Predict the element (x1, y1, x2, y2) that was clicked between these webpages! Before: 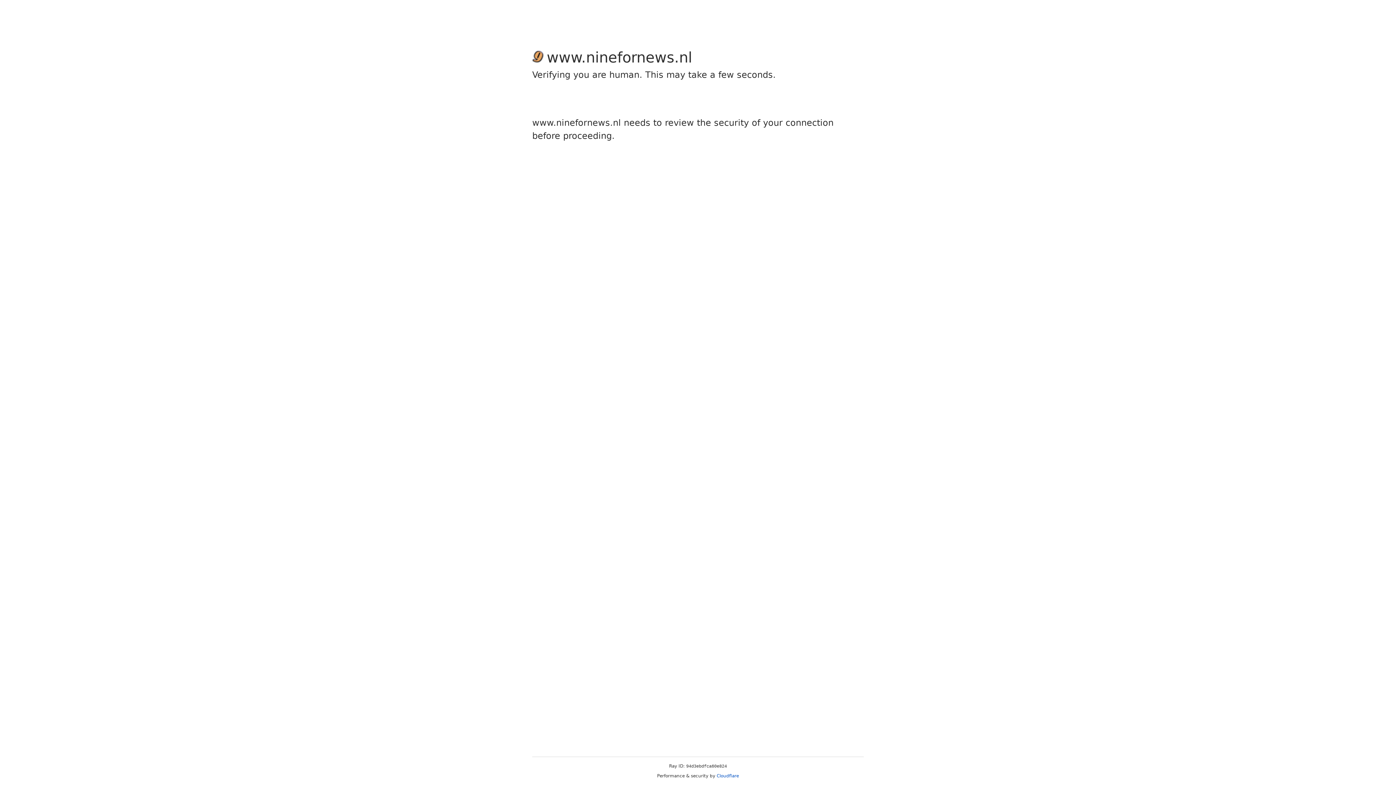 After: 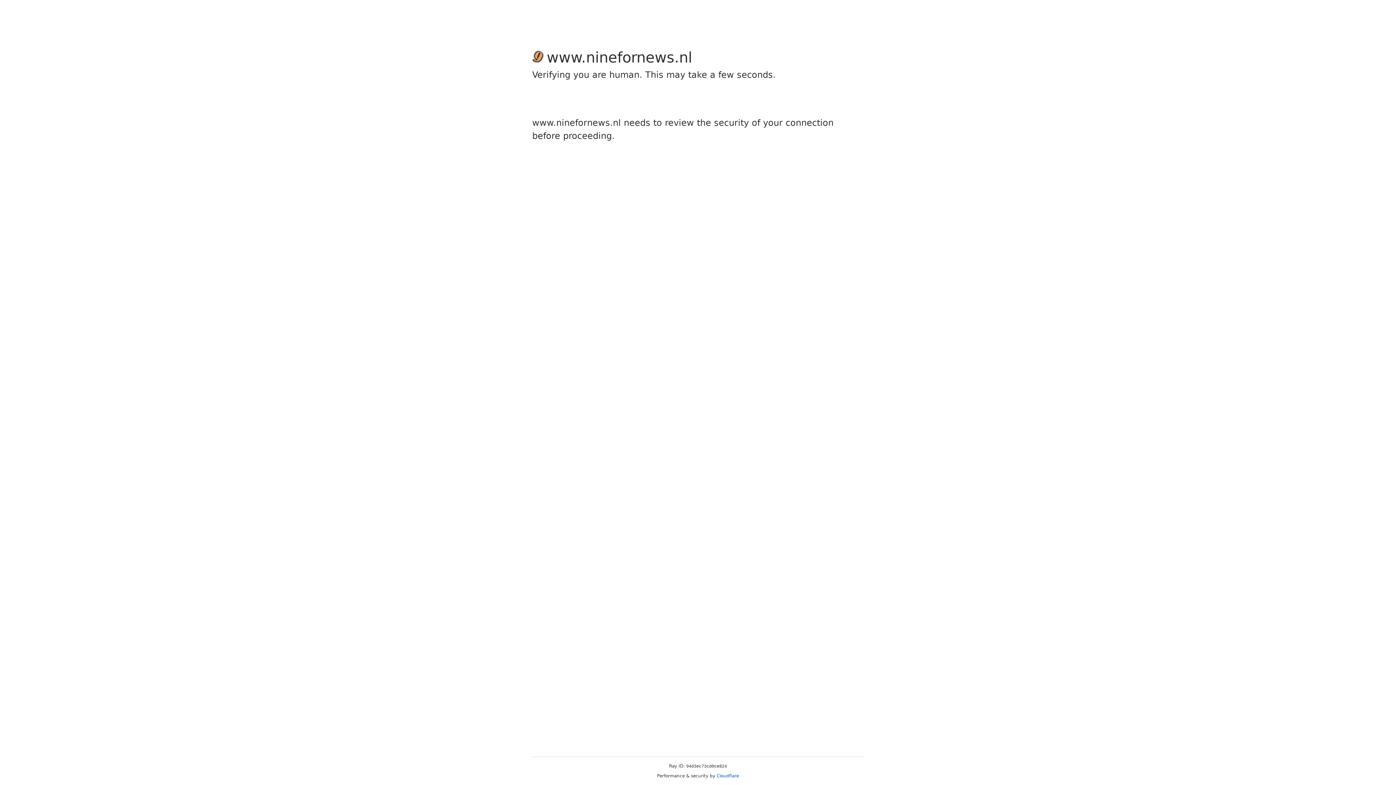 Action: bbox: (716, 773, 739, 778) label: Cloudflare